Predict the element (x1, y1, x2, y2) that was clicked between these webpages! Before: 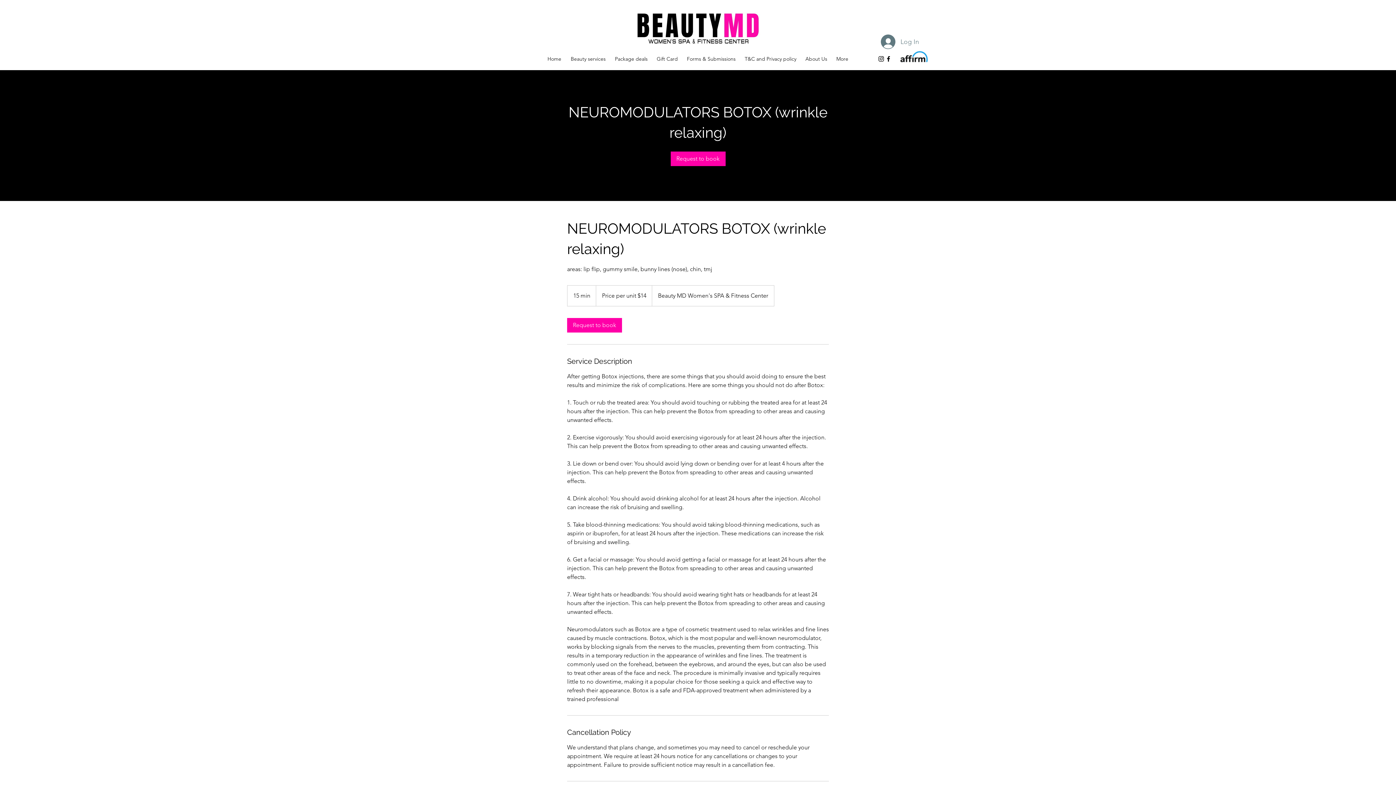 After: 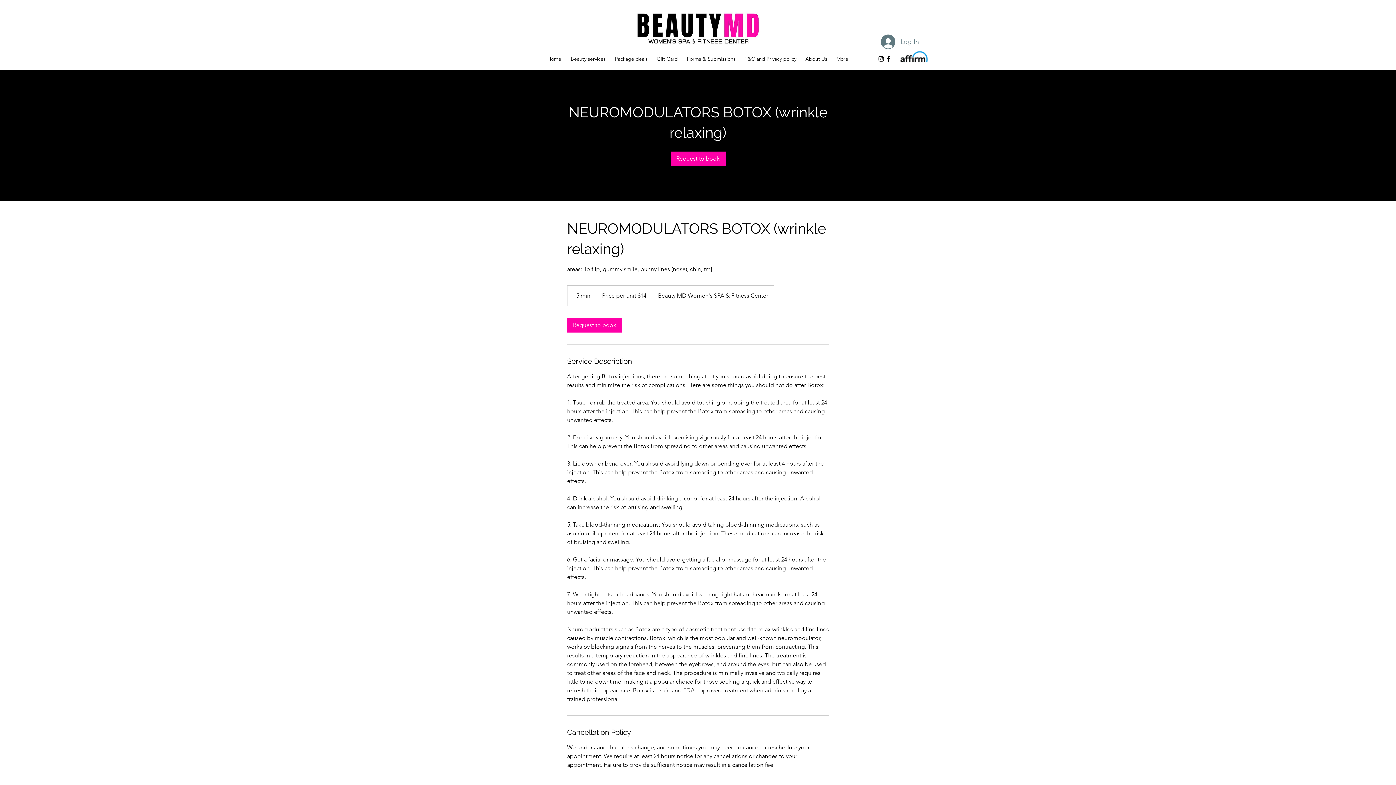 Action: label: alt.text.label.Instagram bbox: (877, 55, 885, 62)